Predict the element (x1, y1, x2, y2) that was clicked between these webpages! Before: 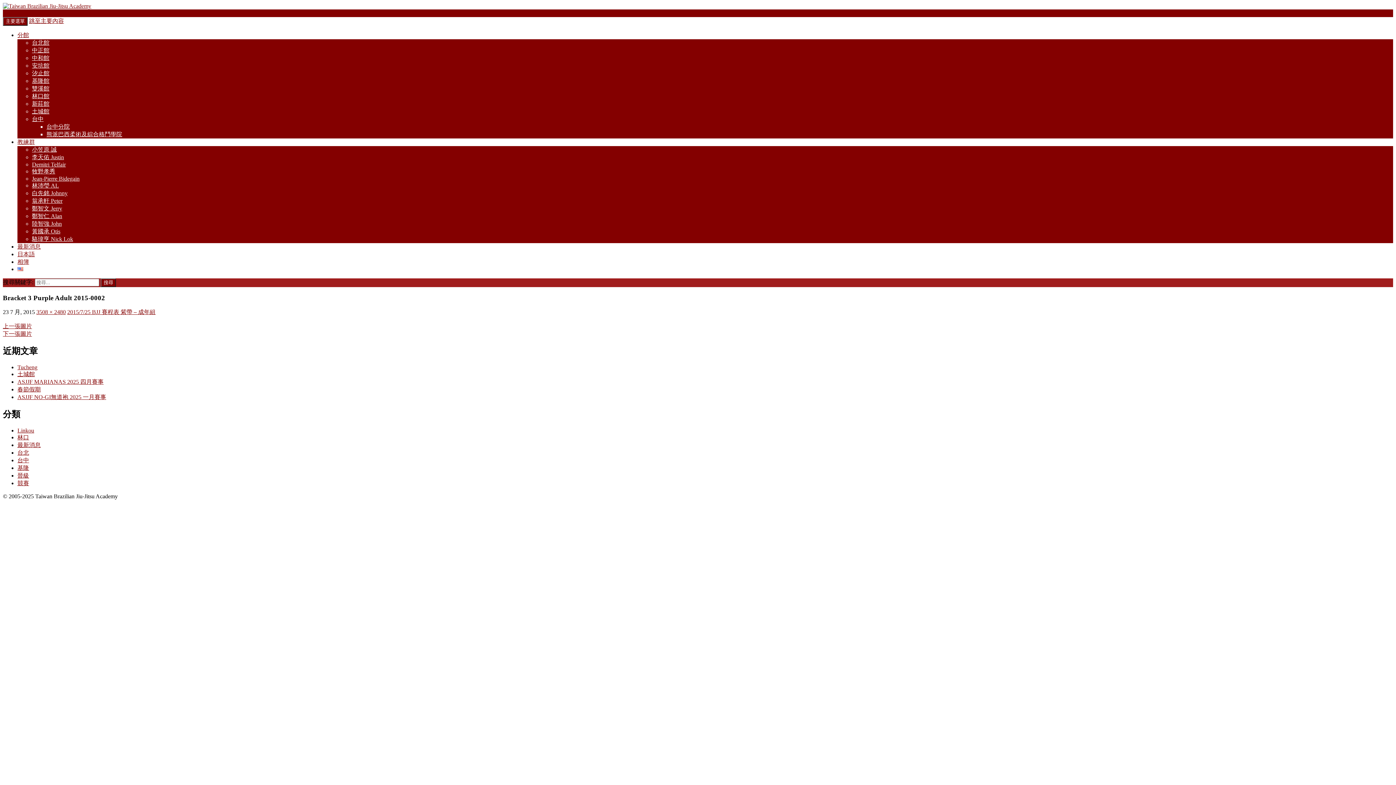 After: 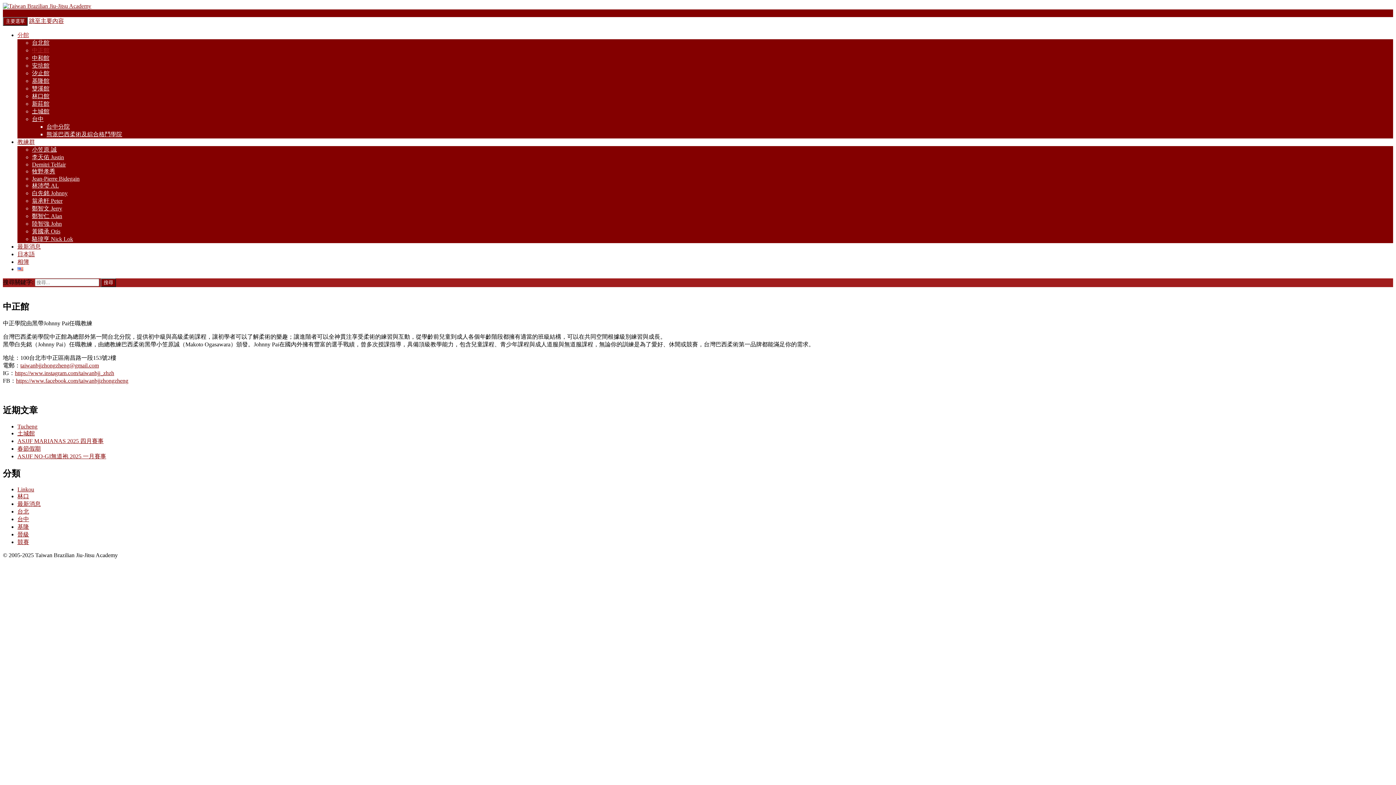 Action: bbox: (32, 47, 49, 53) label: 中正館